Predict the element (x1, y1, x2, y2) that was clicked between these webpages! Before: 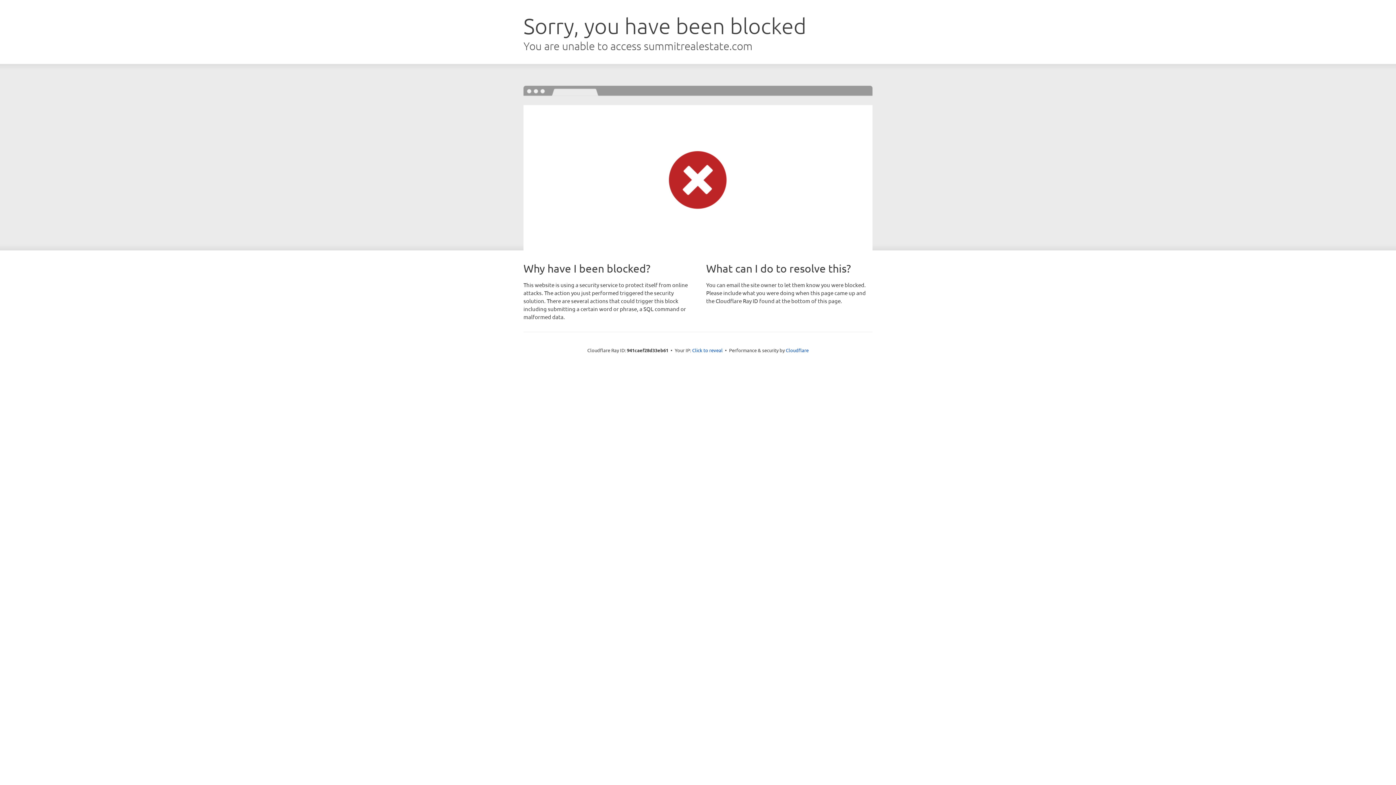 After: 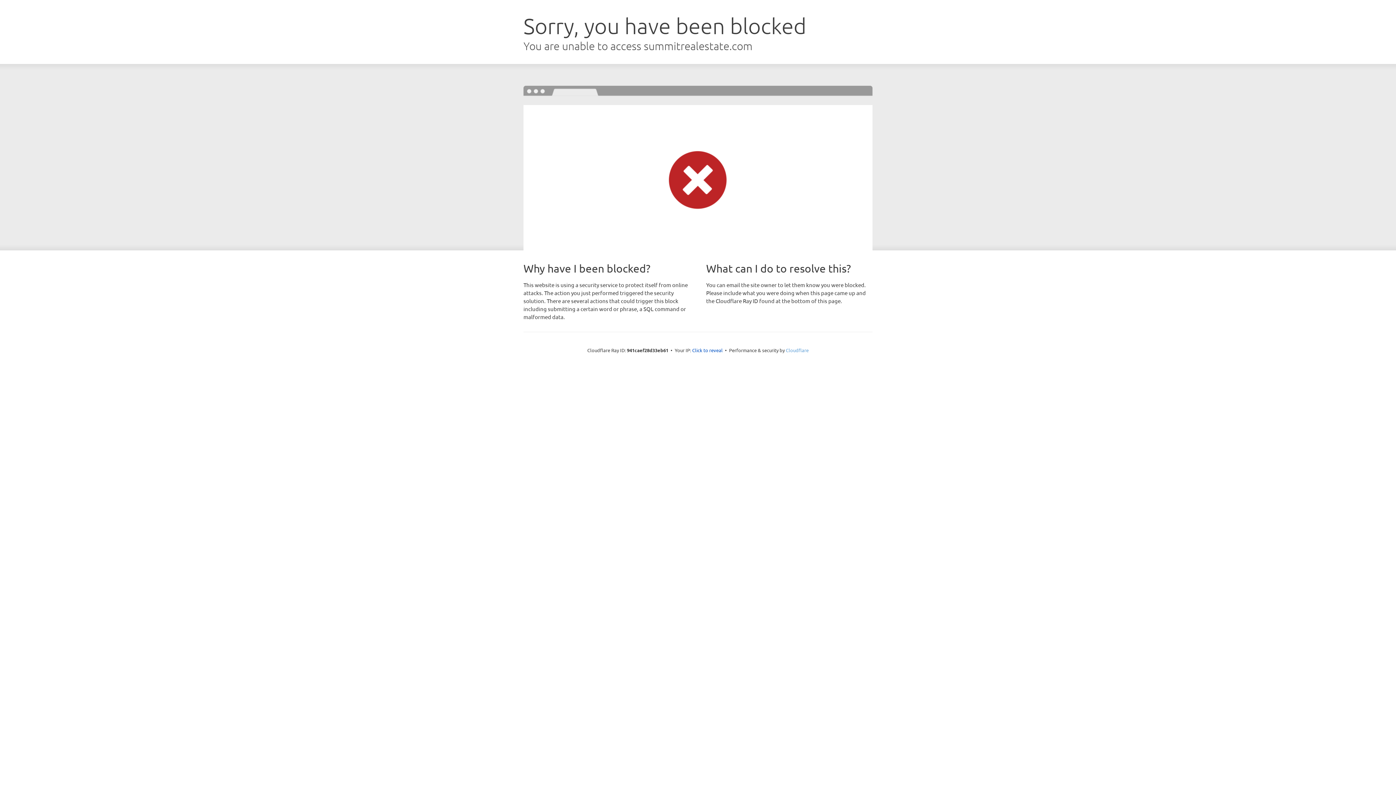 Action: label: Cloudflare bbox: (786, 347, 808, 353)